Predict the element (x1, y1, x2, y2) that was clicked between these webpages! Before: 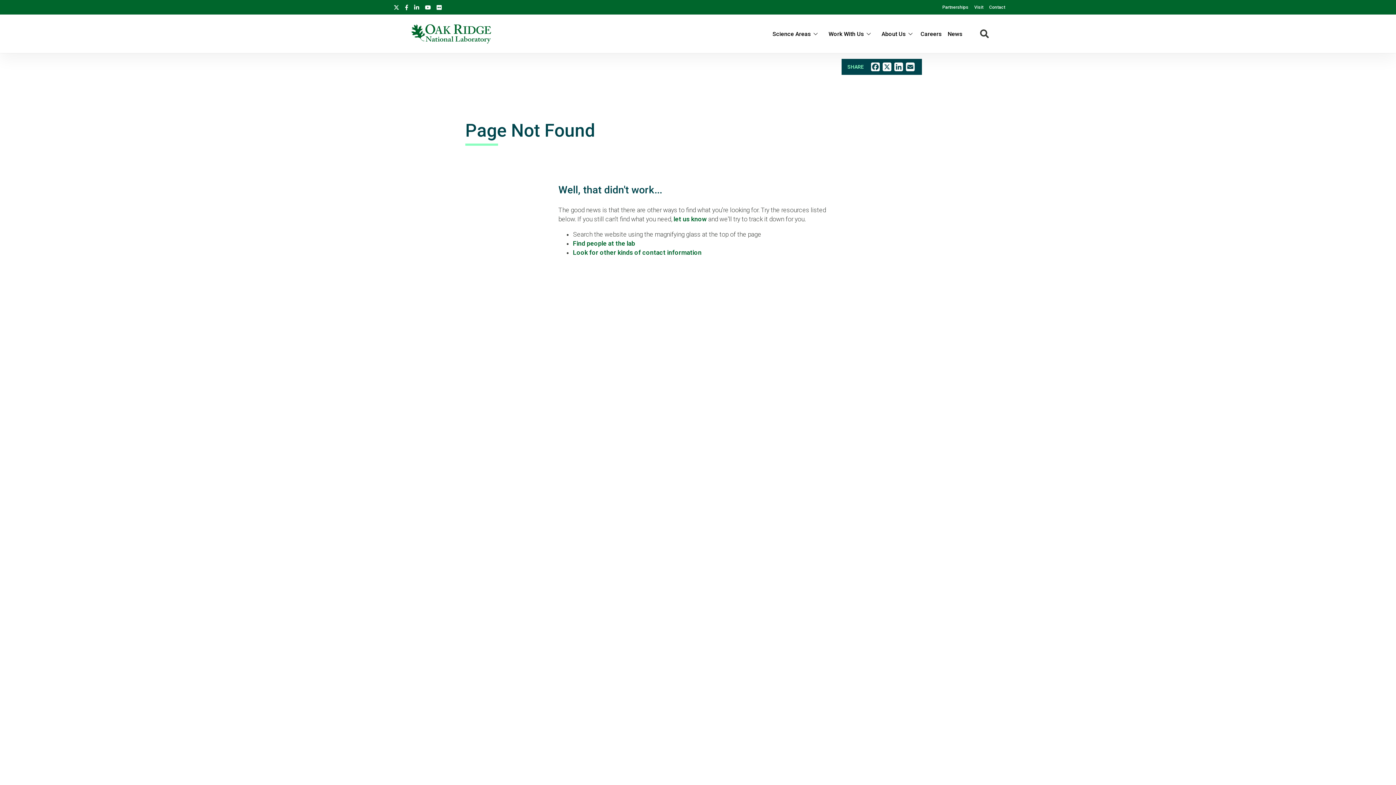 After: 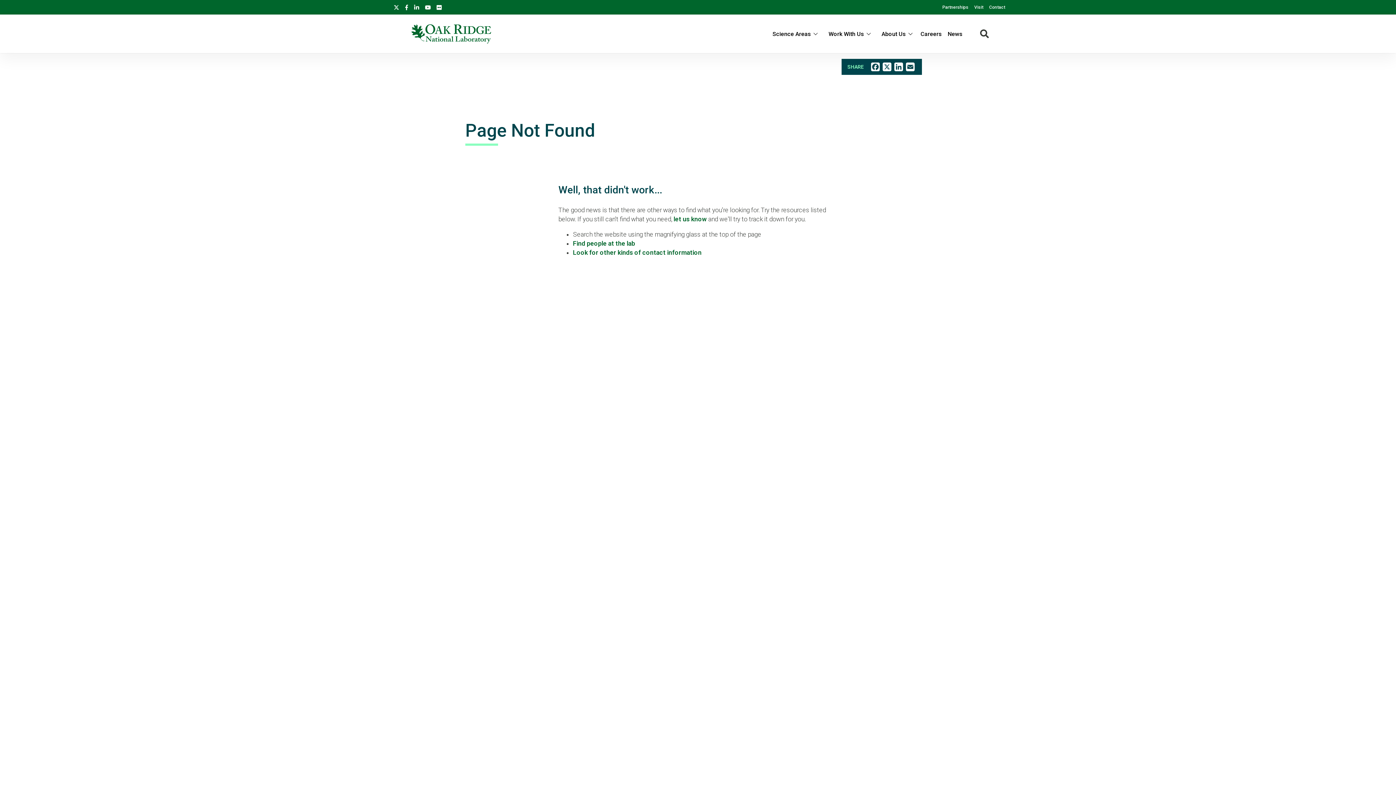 Action: bbox: (405, 0, 408, 13)